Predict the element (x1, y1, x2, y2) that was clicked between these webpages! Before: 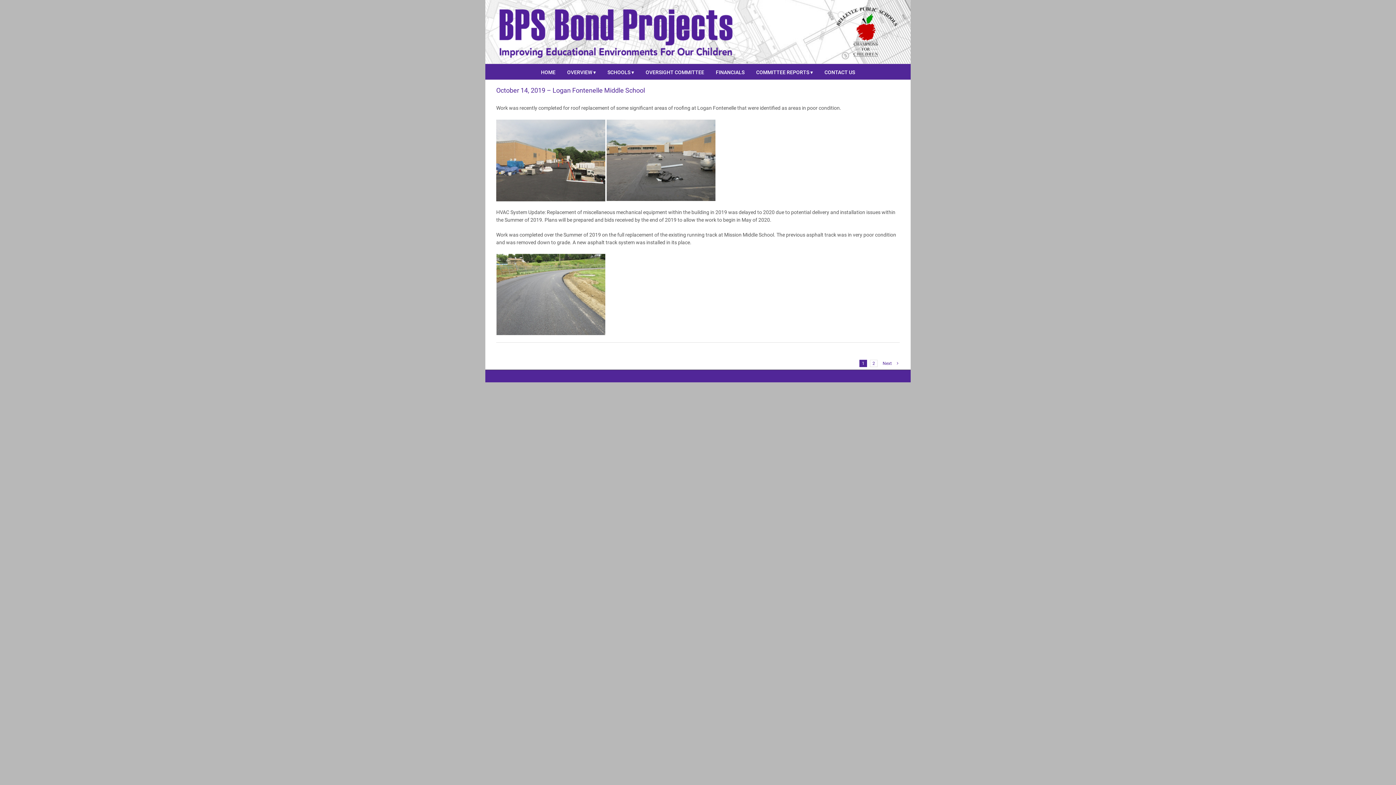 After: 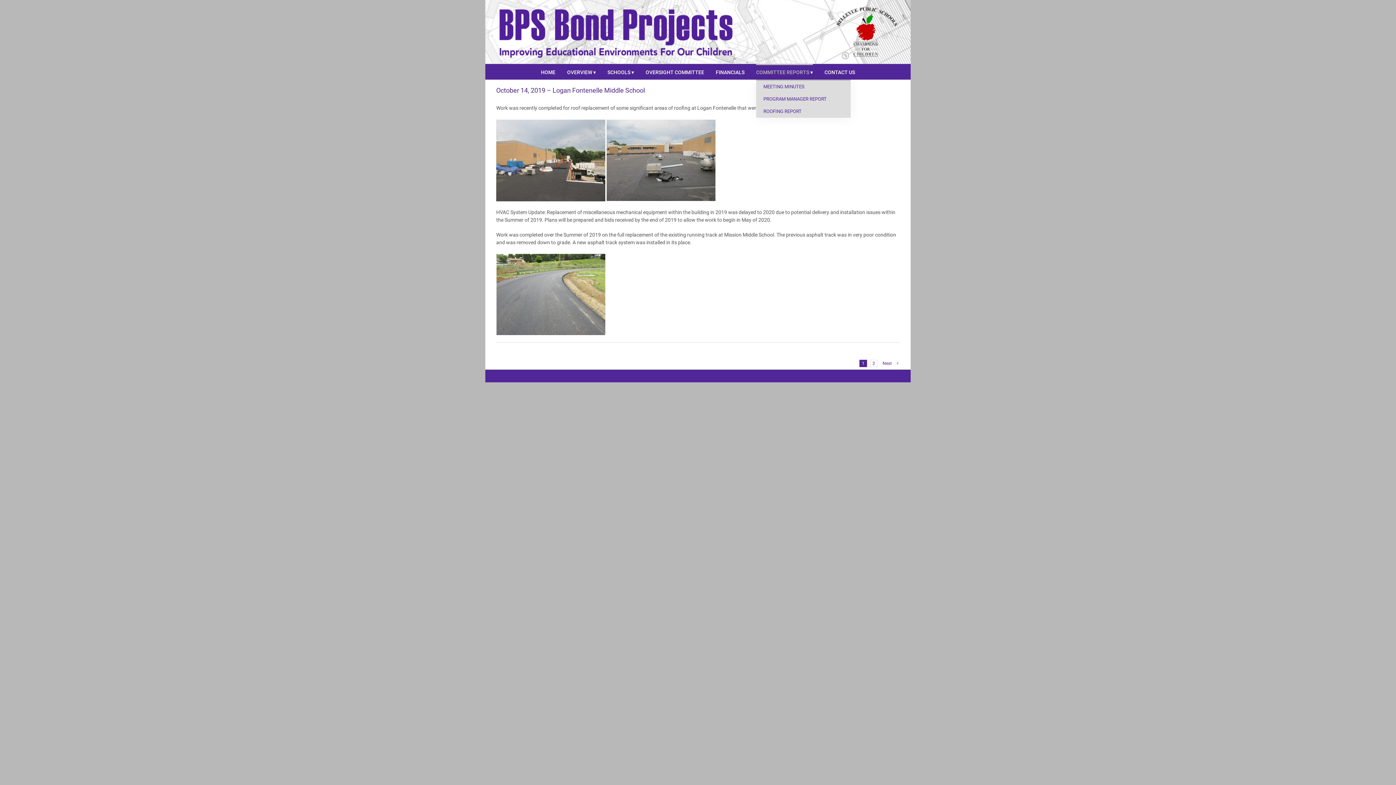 Action: label: COMMITTEE REPORTS bbox: (756, 64, 813, 79)